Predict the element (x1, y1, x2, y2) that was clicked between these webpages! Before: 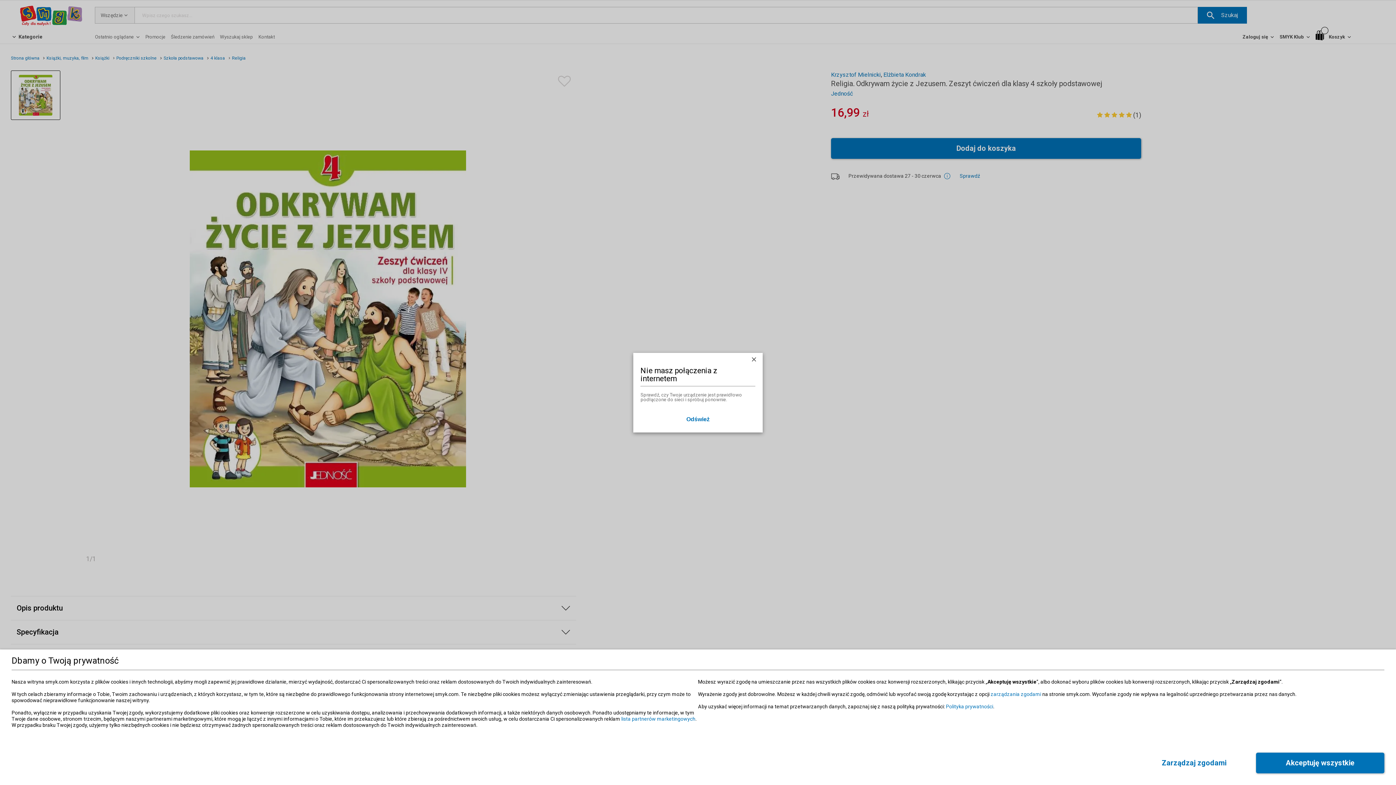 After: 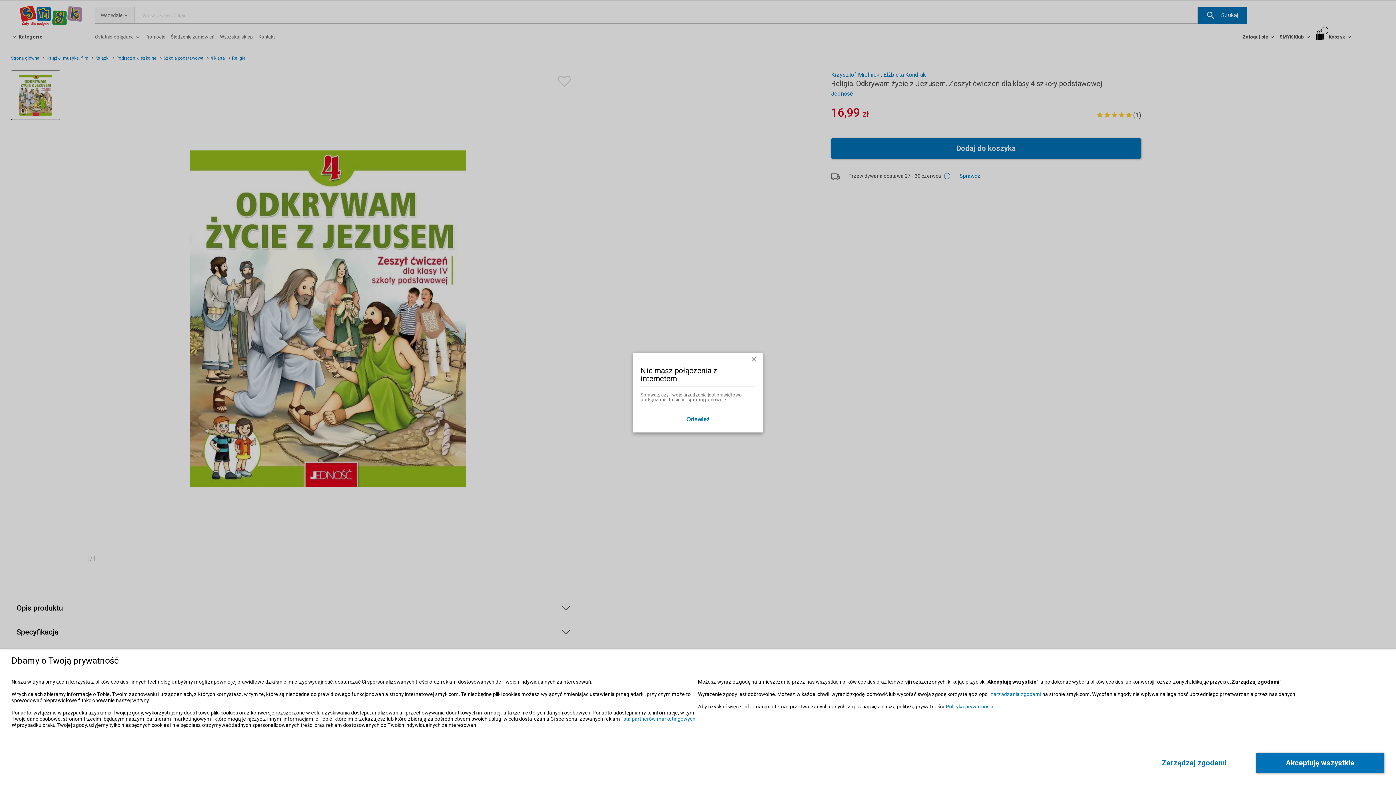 Action: label: Nie masz połączenia z internetem
Sprawdź, czy Twoje urządzenie jest prawidłowo podłączone do sieci i spróbuj ponownie.
Odśwież bbox: (633, 352, 762, 432)